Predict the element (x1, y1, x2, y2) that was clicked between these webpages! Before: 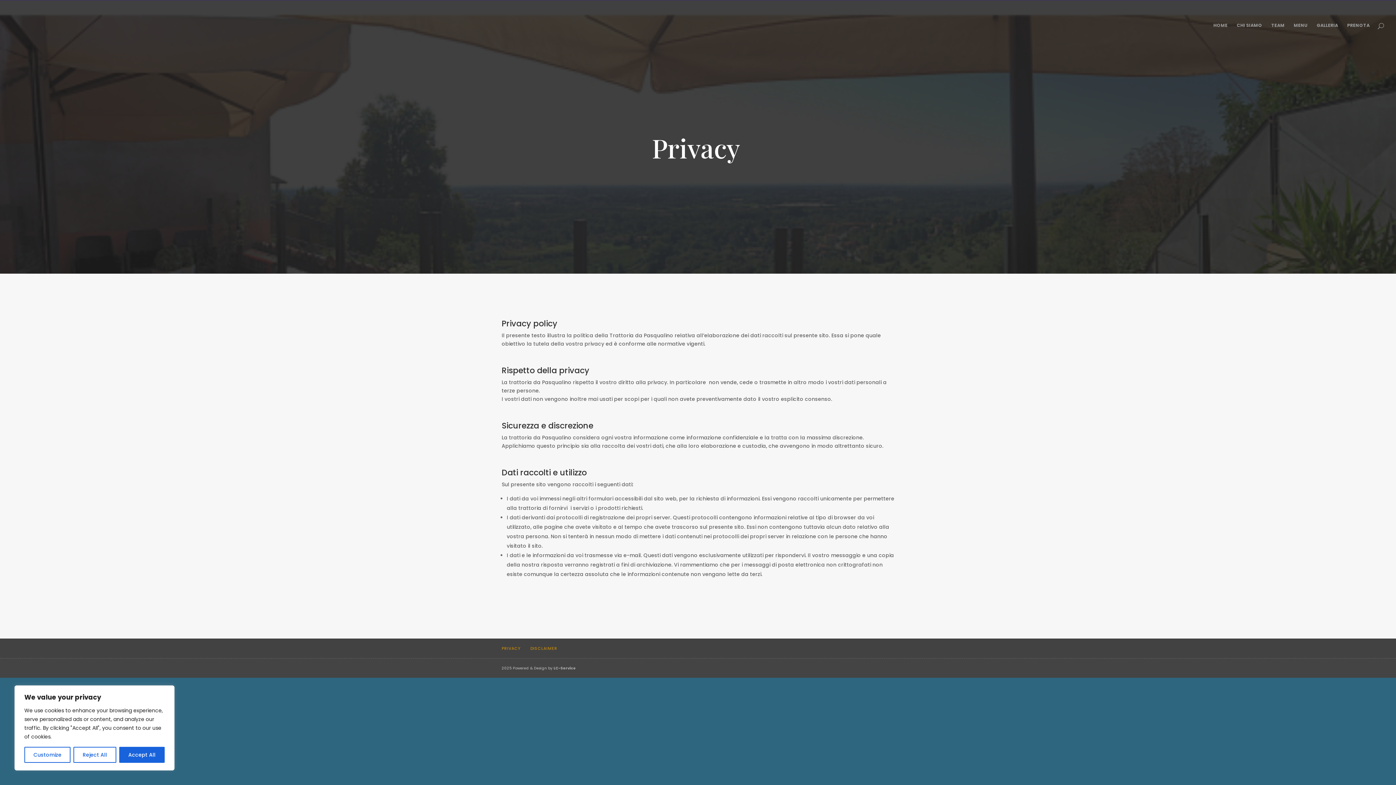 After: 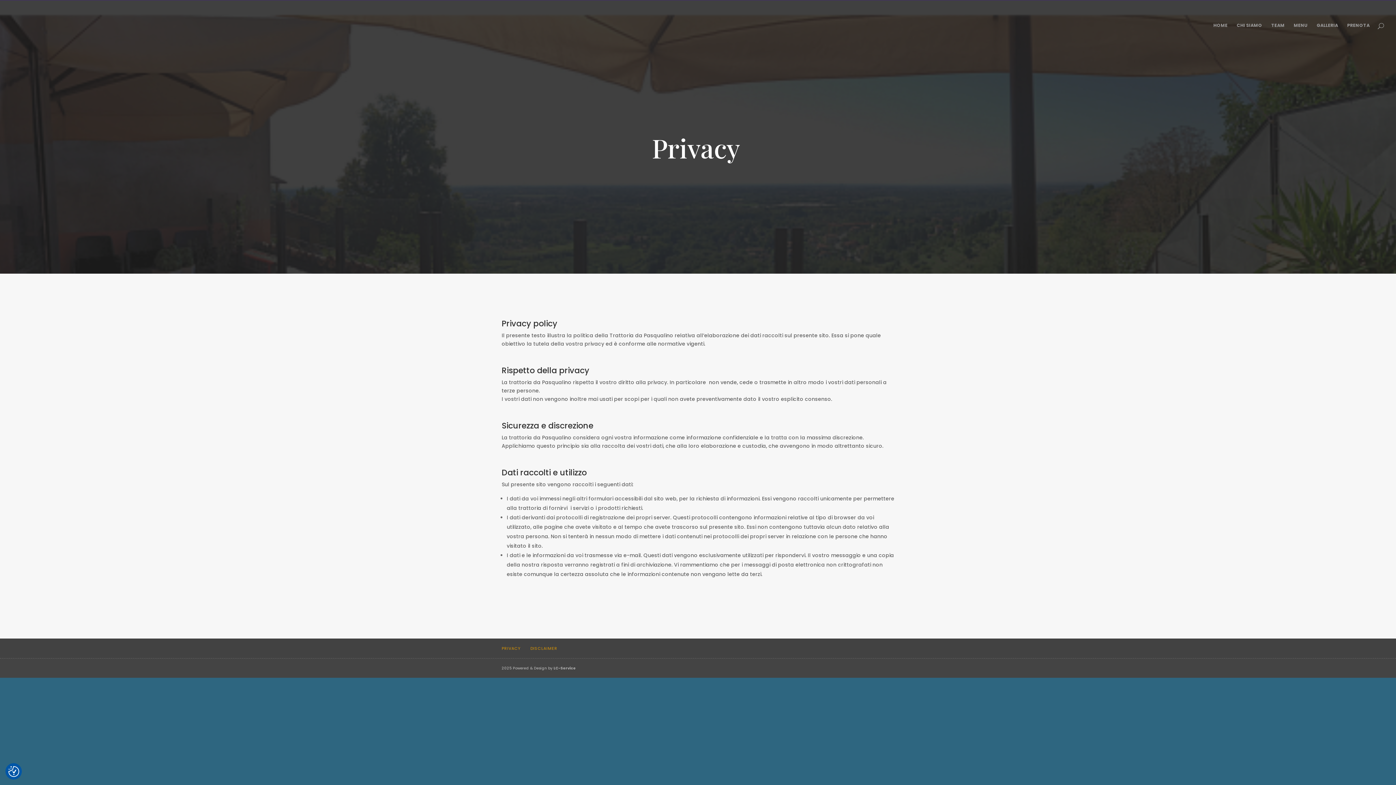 Action: label: Accept All bbox: (119, 747, 164, 763)